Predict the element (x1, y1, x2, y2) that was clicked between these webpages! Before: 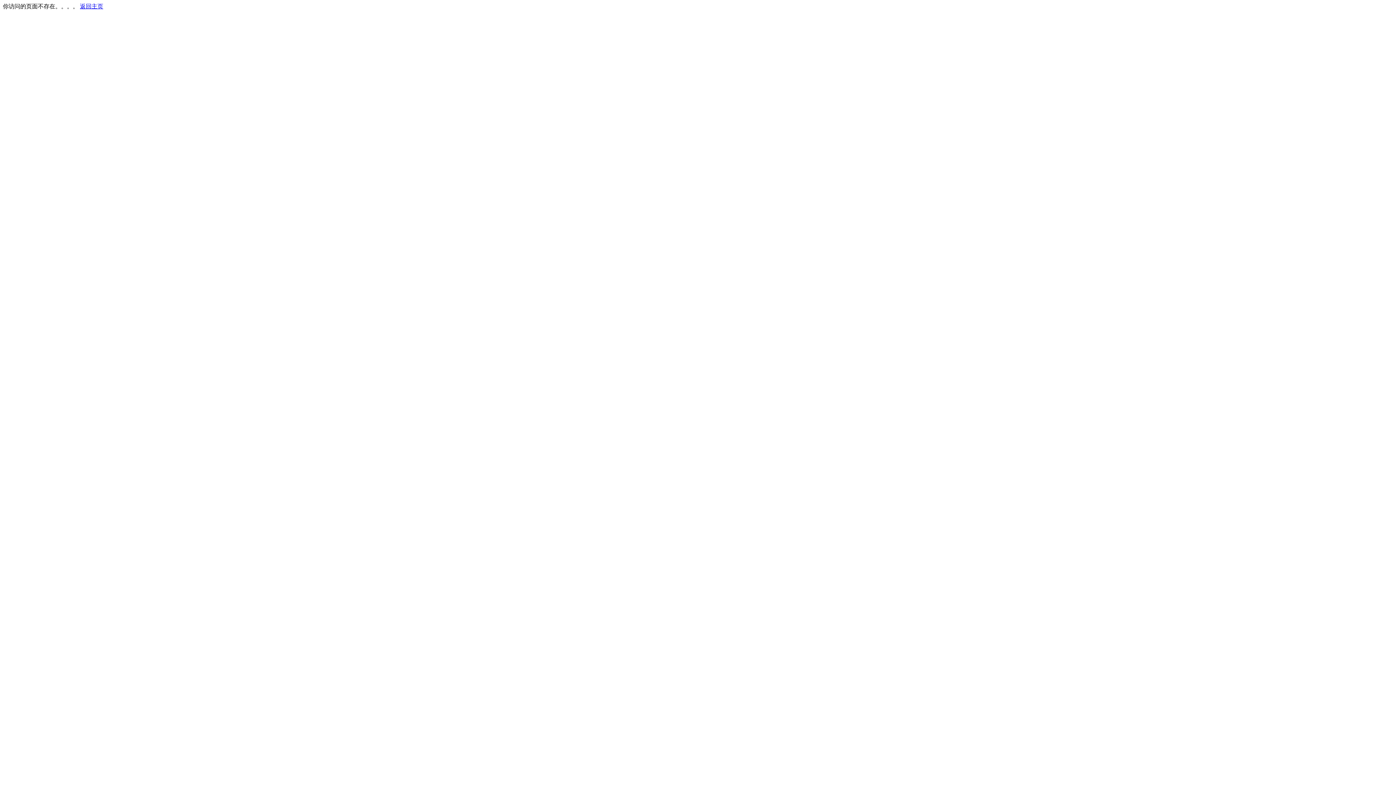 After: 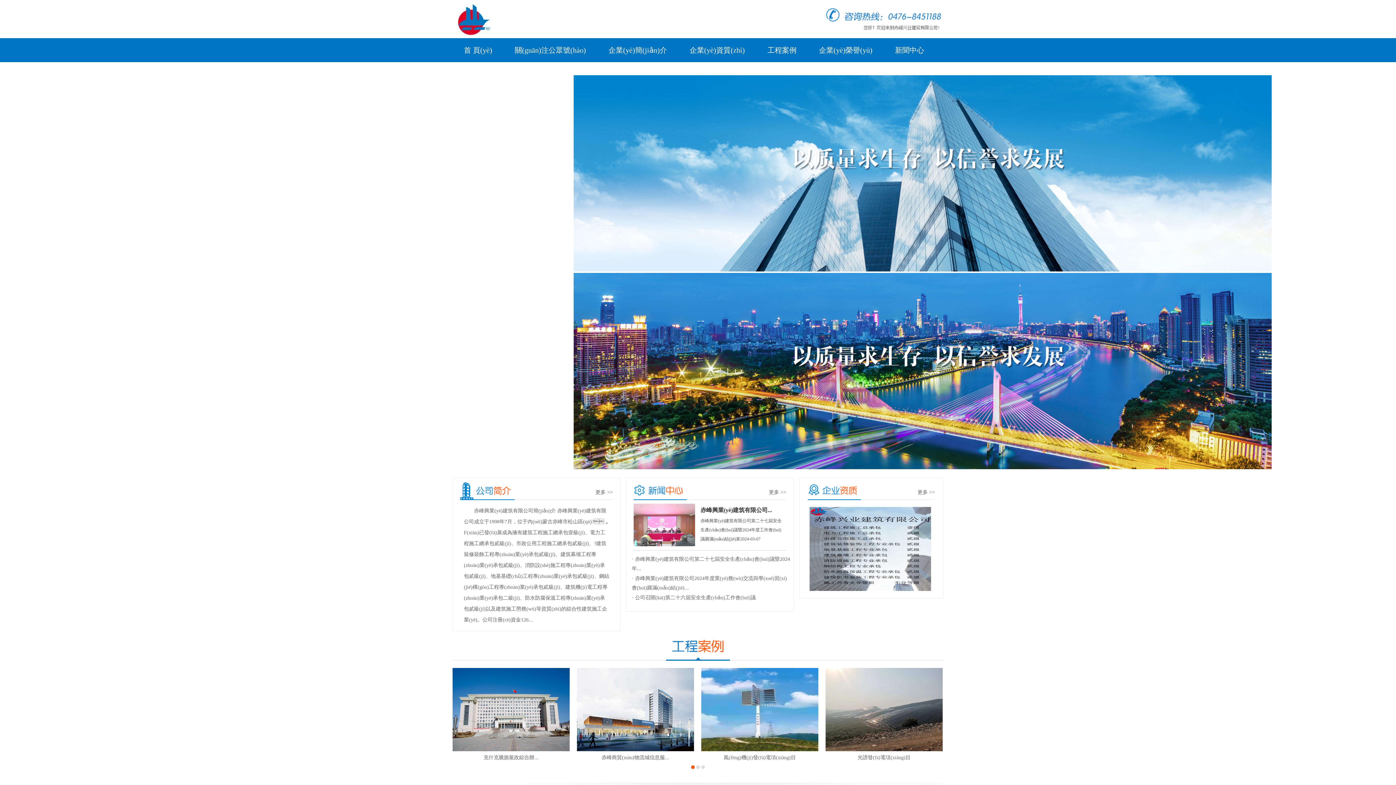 Action: bbox: (80, 3, 103, 9) label: 返回主页